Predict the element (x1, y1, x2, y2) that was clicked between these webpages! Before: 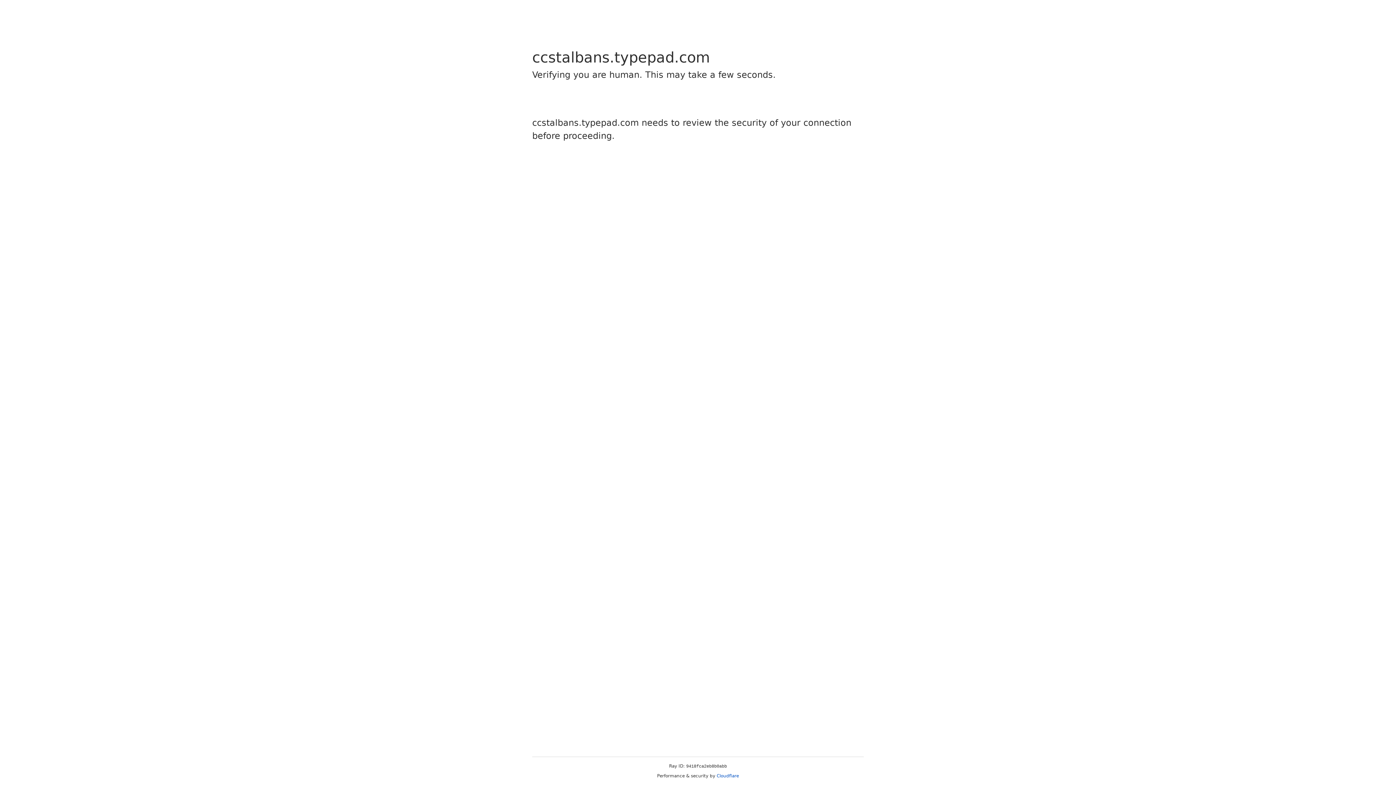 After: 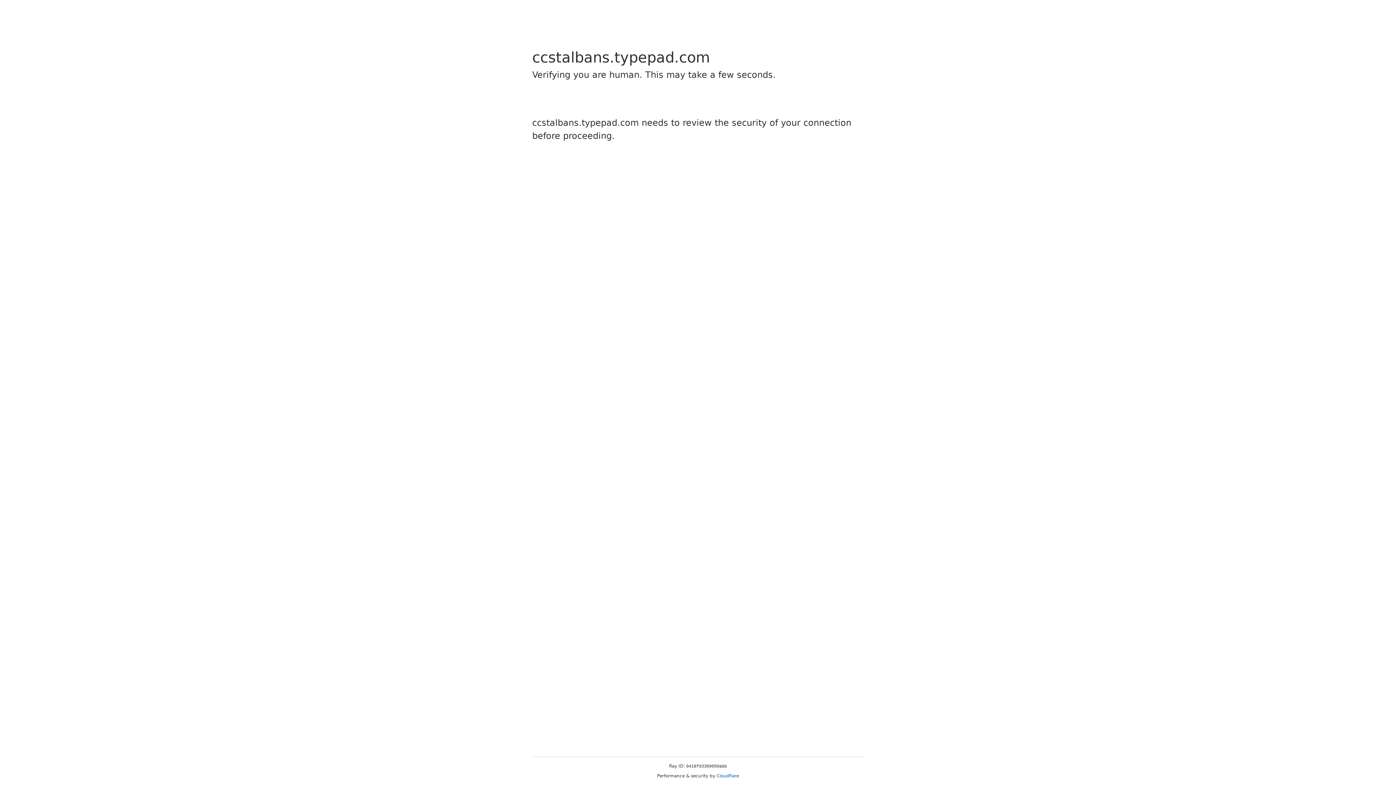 Action: bbox: (716, 773, 739, 778) label: Cloudflare